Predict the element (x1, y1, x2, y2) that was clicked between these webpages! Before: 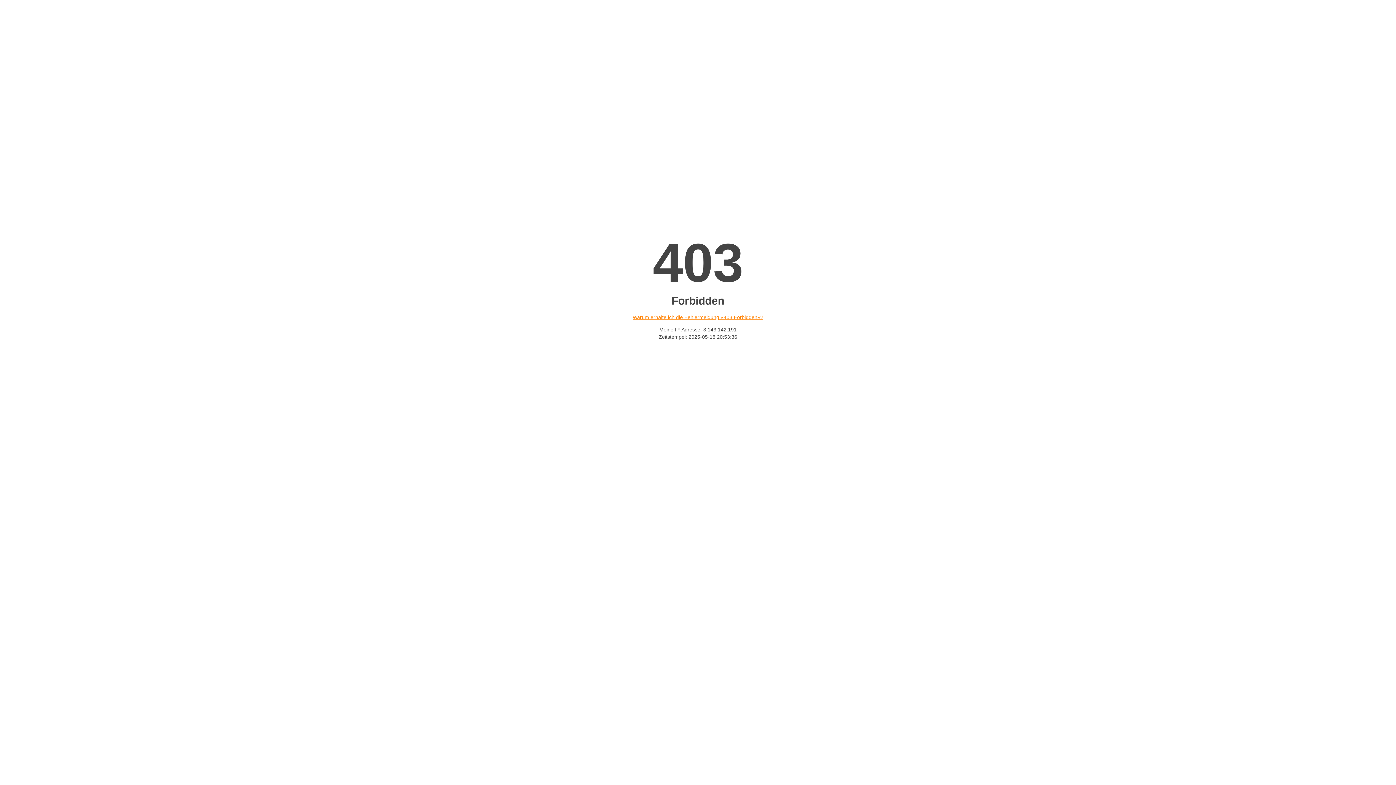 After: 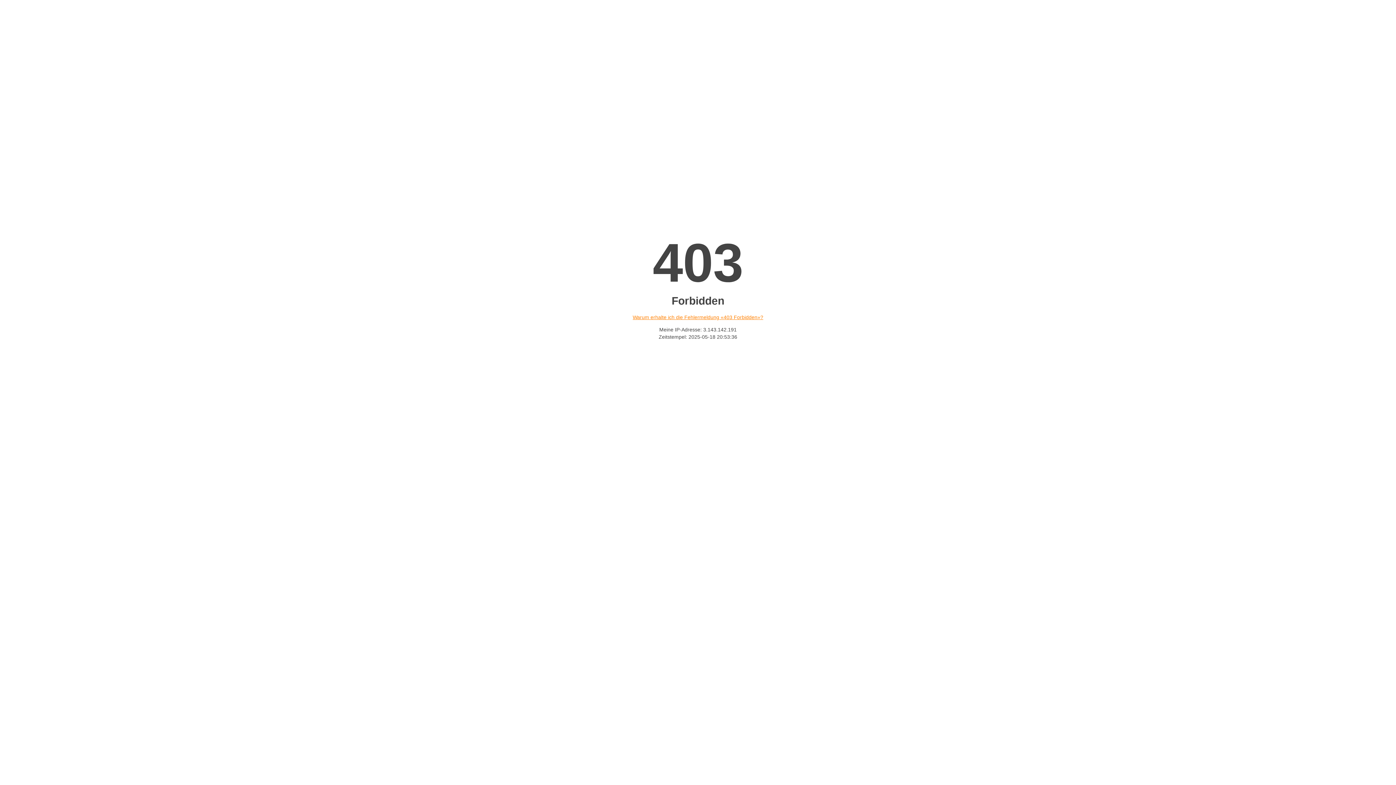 Action: label: Warum erhalte ich die Fehlermeldung «403 Forbidden»? bbox: (632, 314, 763, 320)